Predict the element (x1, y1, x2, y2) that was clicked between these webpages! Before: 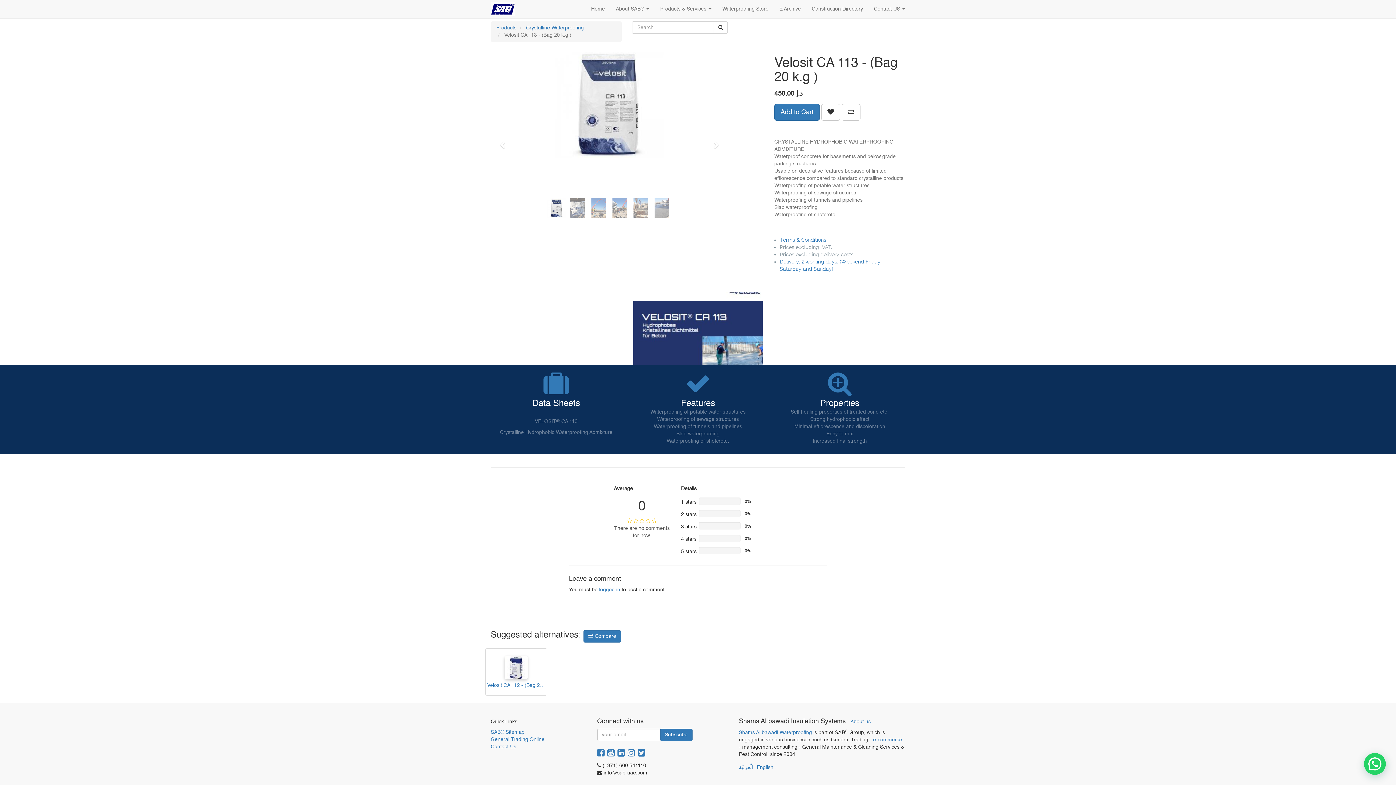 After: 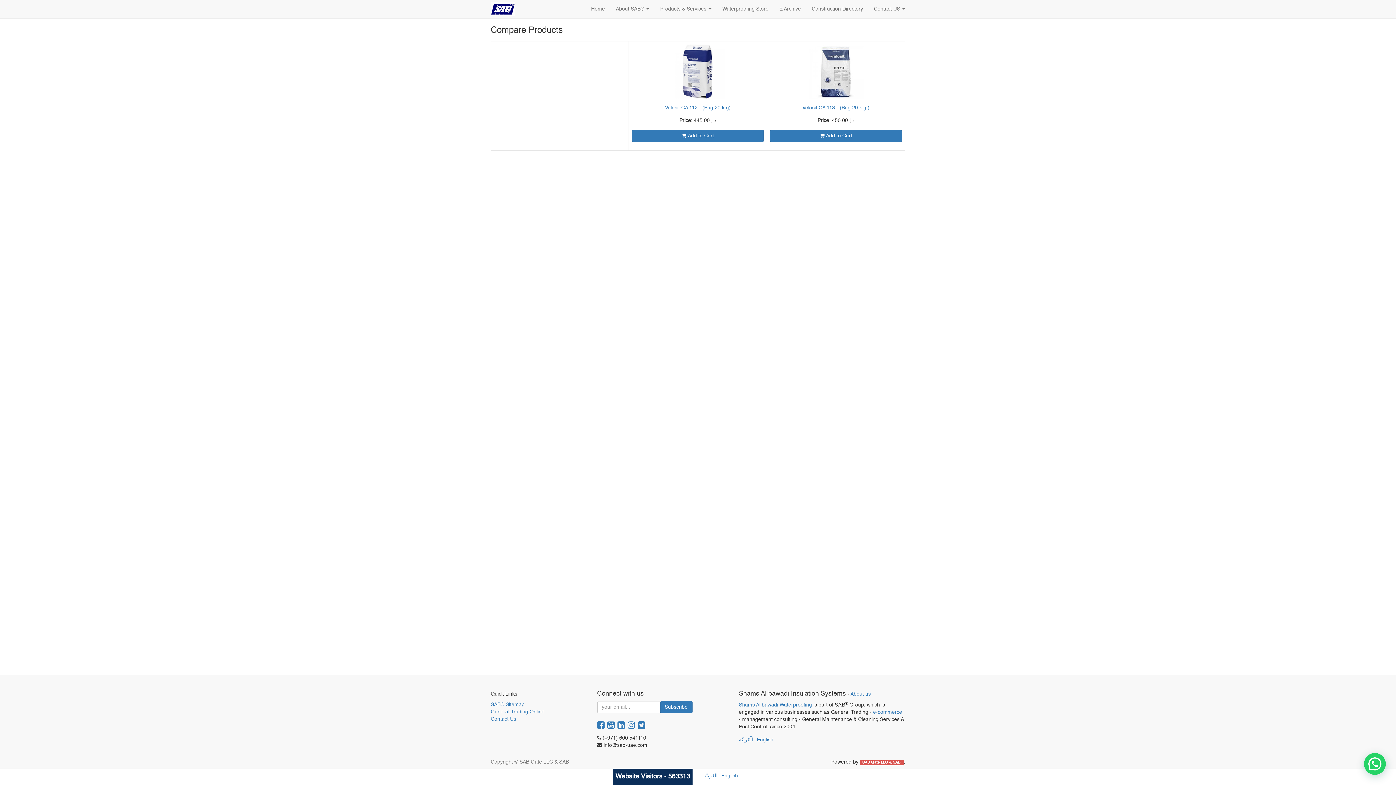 Action: label:  Compare bbox: (583, 630, 621, 642)